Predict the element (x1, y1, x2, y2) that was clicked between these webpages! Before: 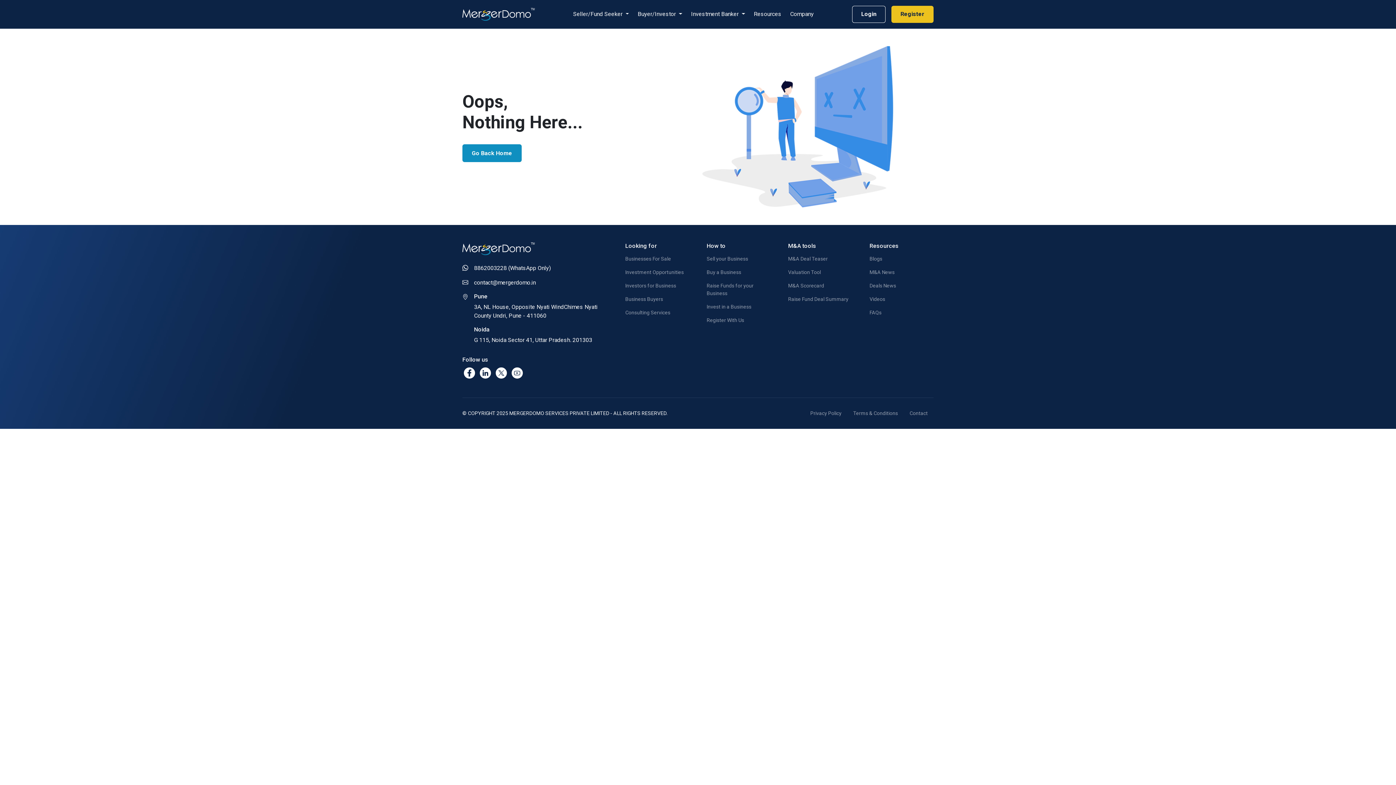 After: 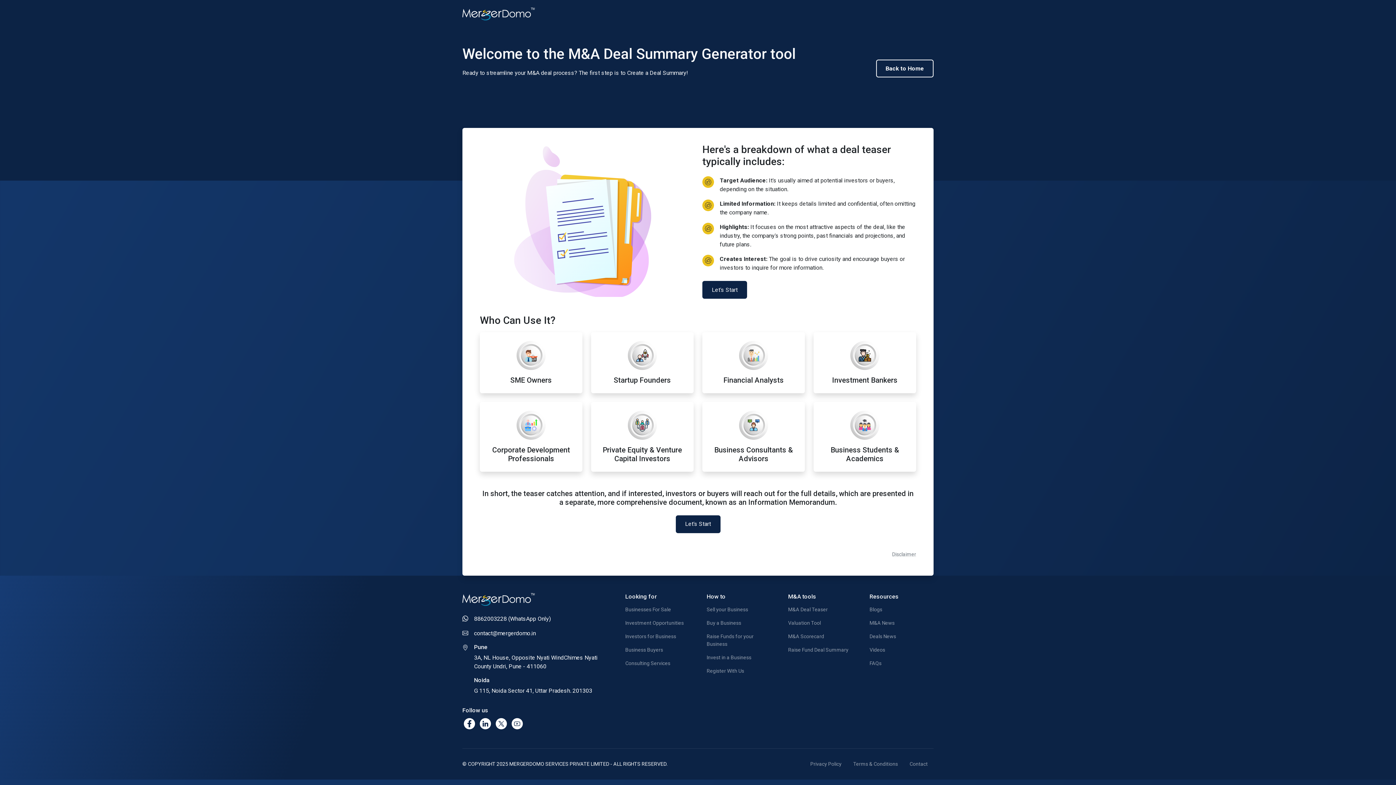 Action: label: M&A Deal Teaser bbox: (788, 252, 852, 265)